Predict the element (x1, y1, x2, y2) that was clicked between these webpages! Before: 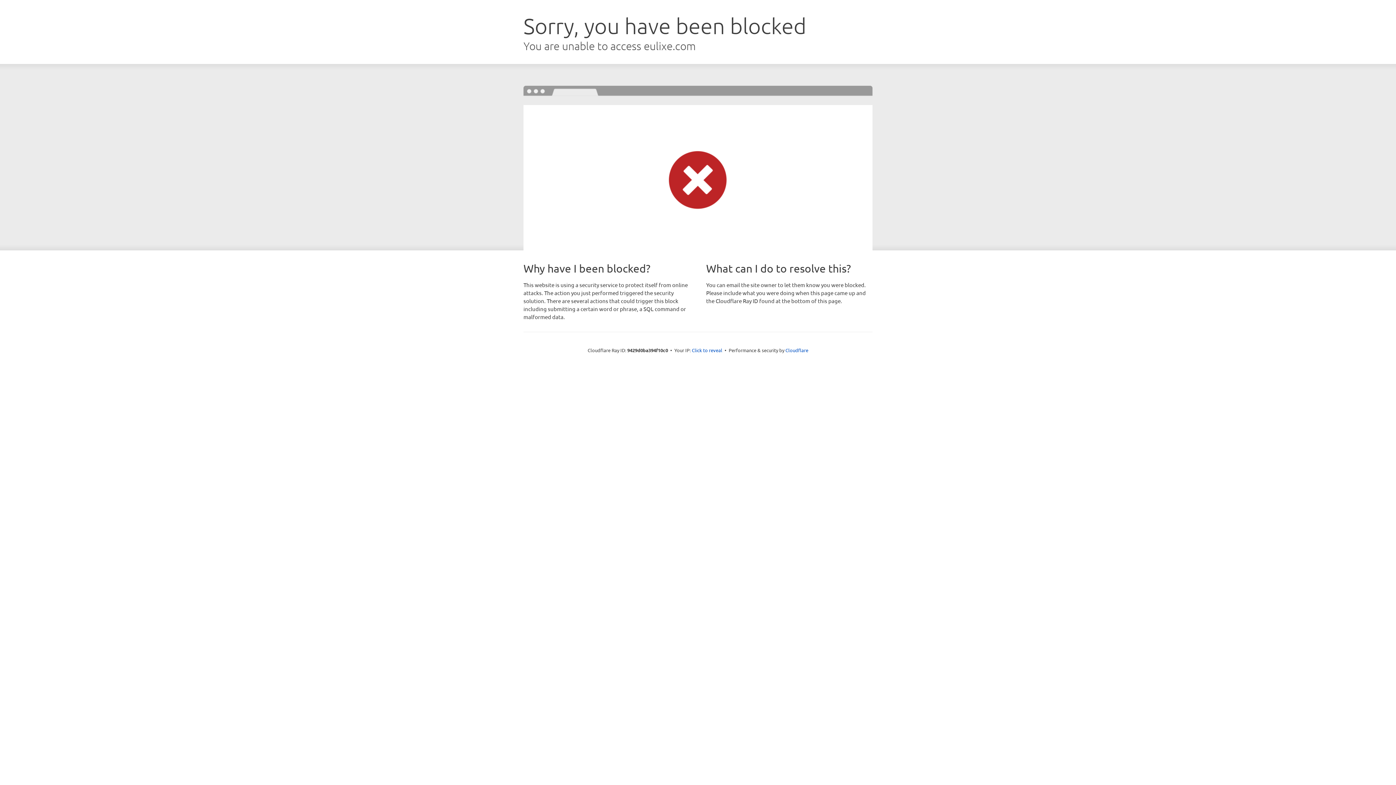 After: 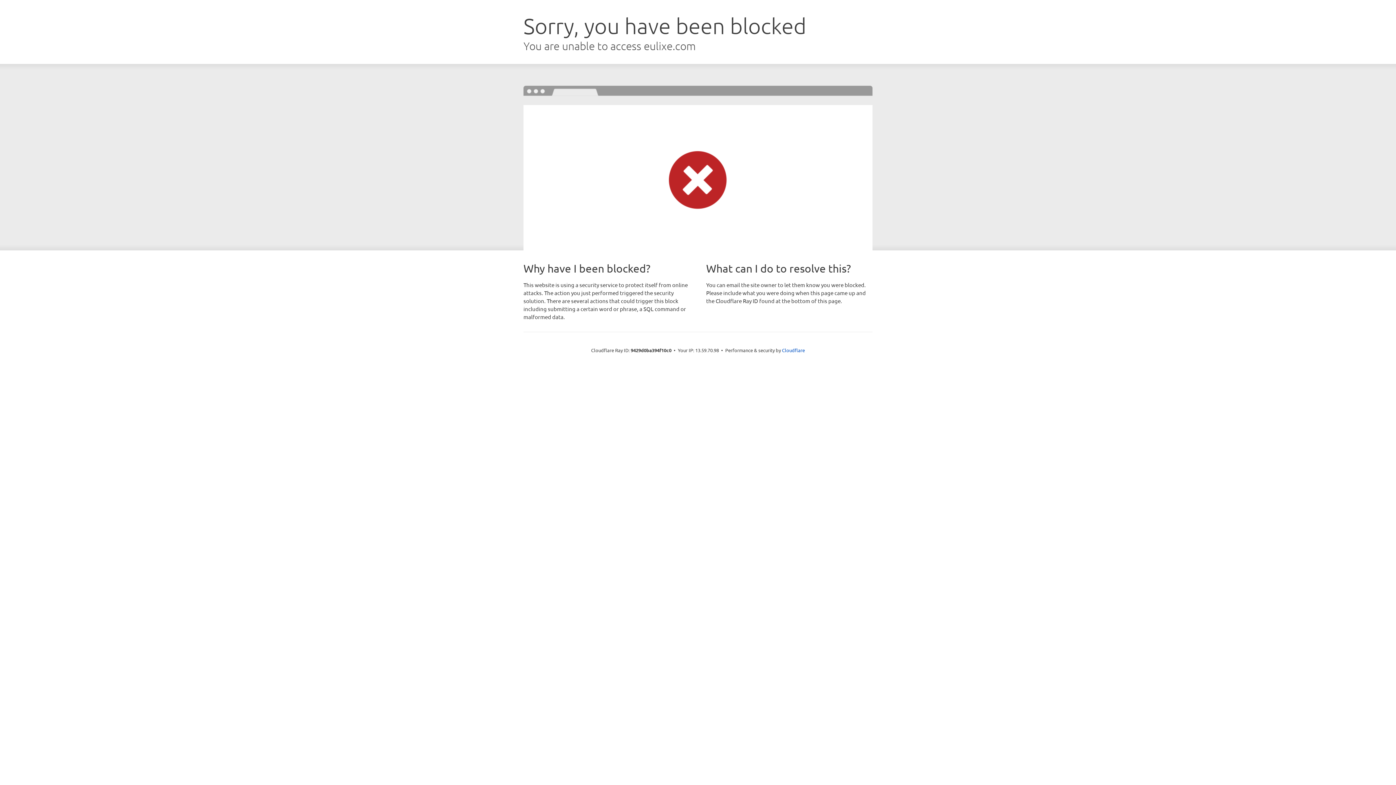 Action: bbox: (692, 346, 722, 353) label: Click to reveal